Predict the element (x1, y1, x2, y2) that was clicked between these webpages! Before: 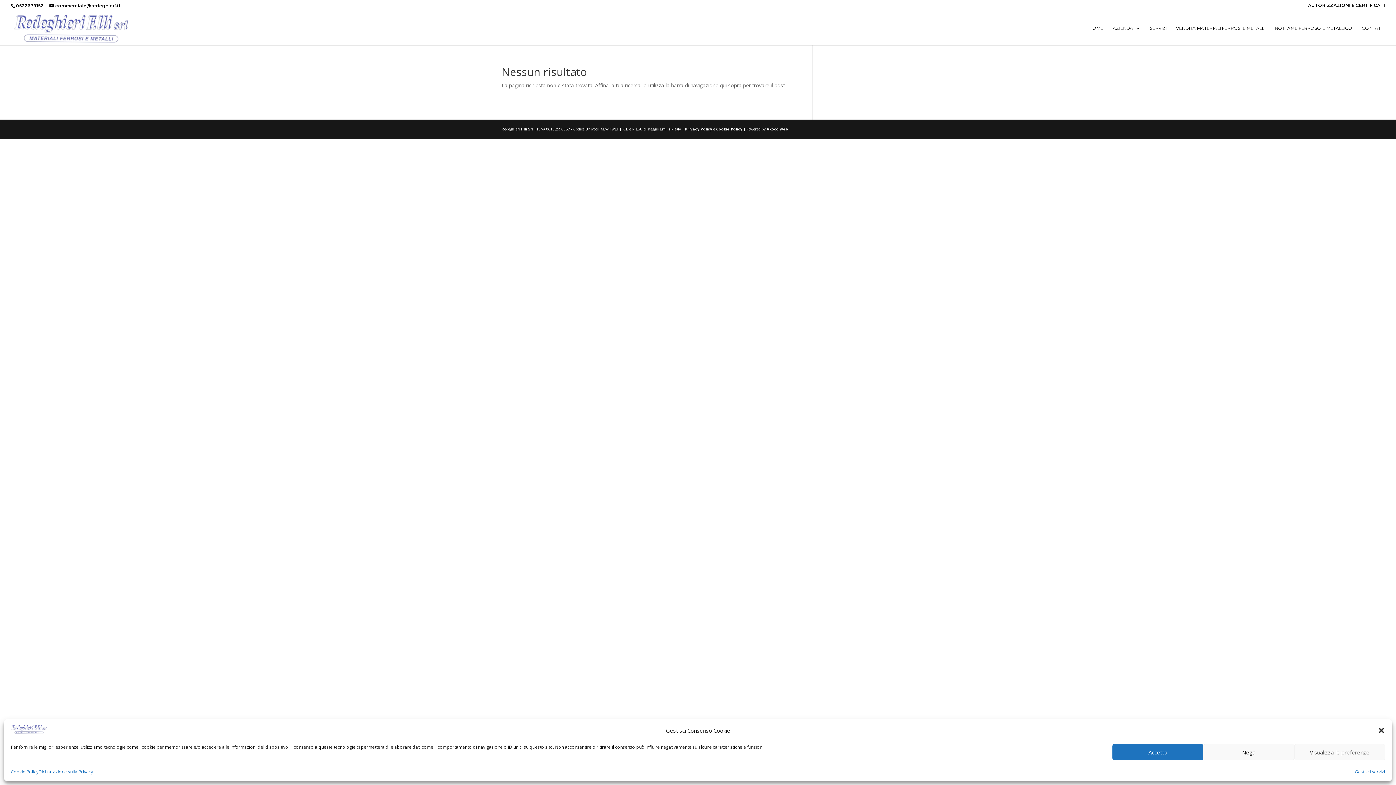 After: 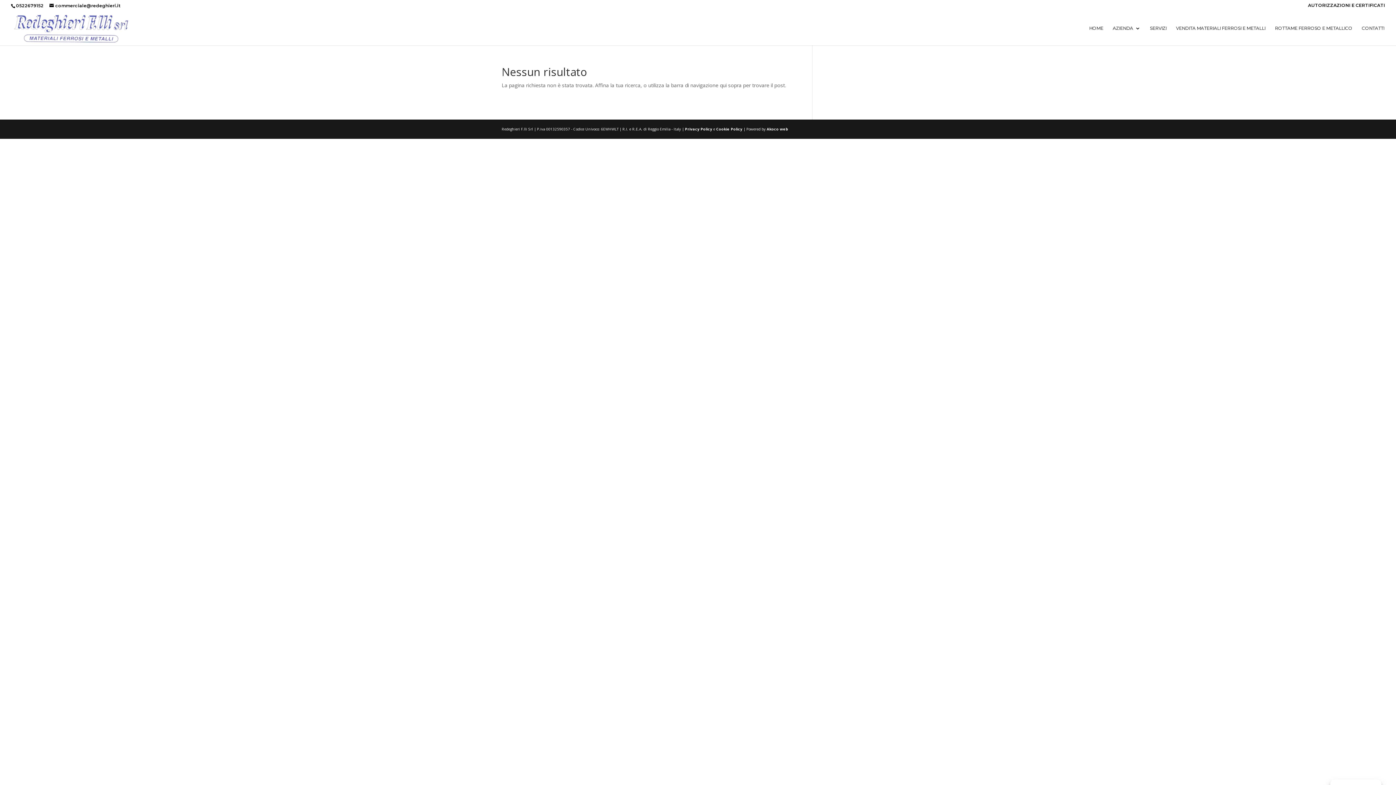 Action: label: Chiudere dialogo bbox: (1378, 727, 1385, 734)